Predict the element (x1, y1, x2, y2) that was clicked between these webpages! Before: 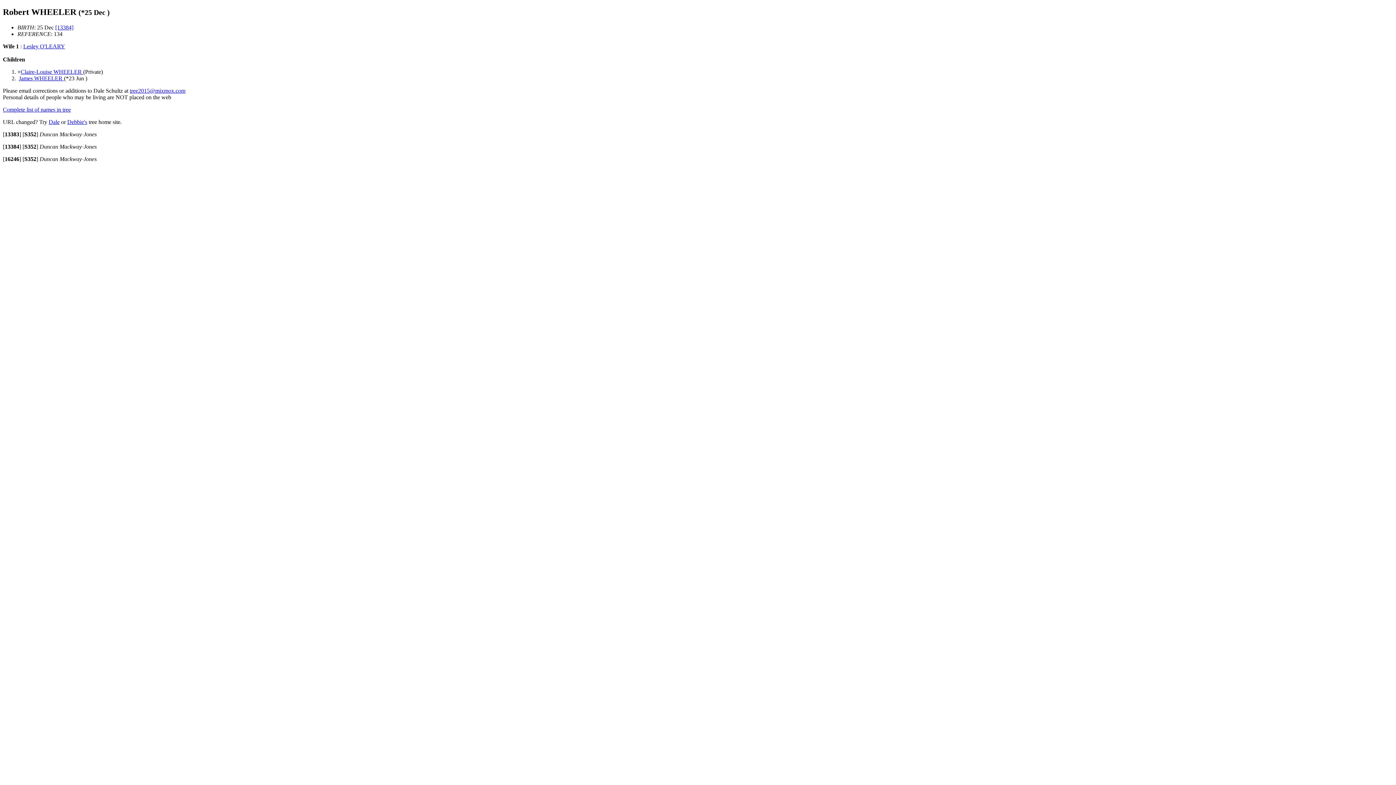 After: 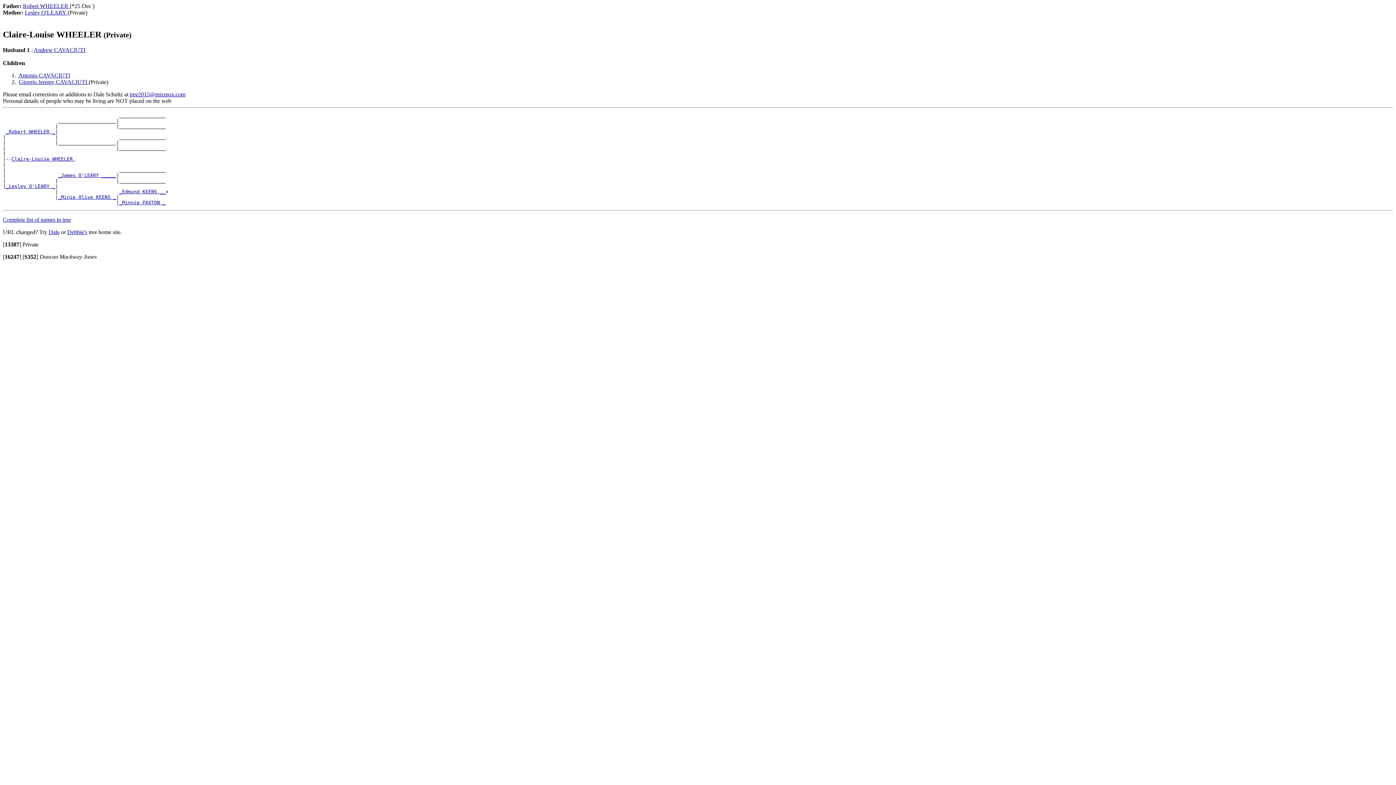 Action: label: Claire-Louise WHEELER  bbox: (20, 68, 83, 74)